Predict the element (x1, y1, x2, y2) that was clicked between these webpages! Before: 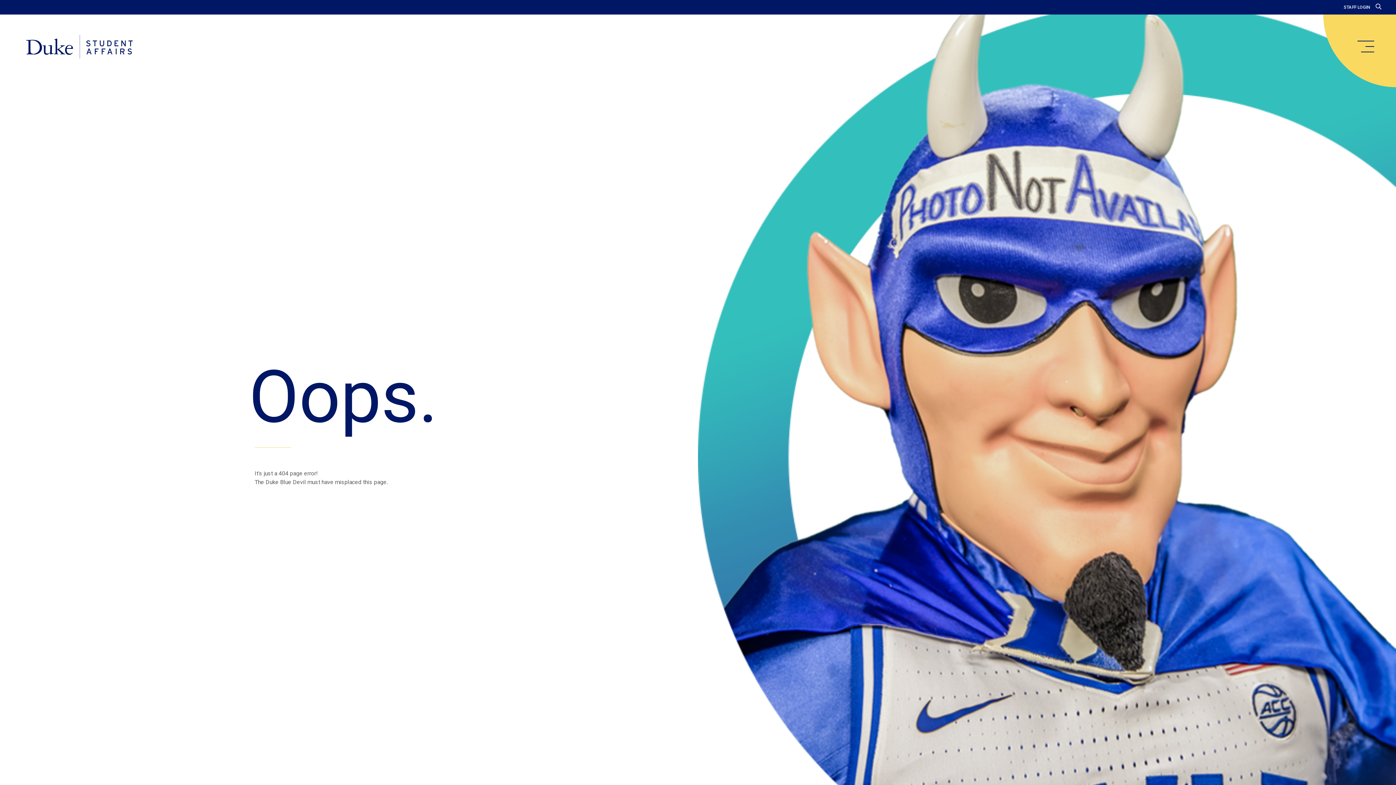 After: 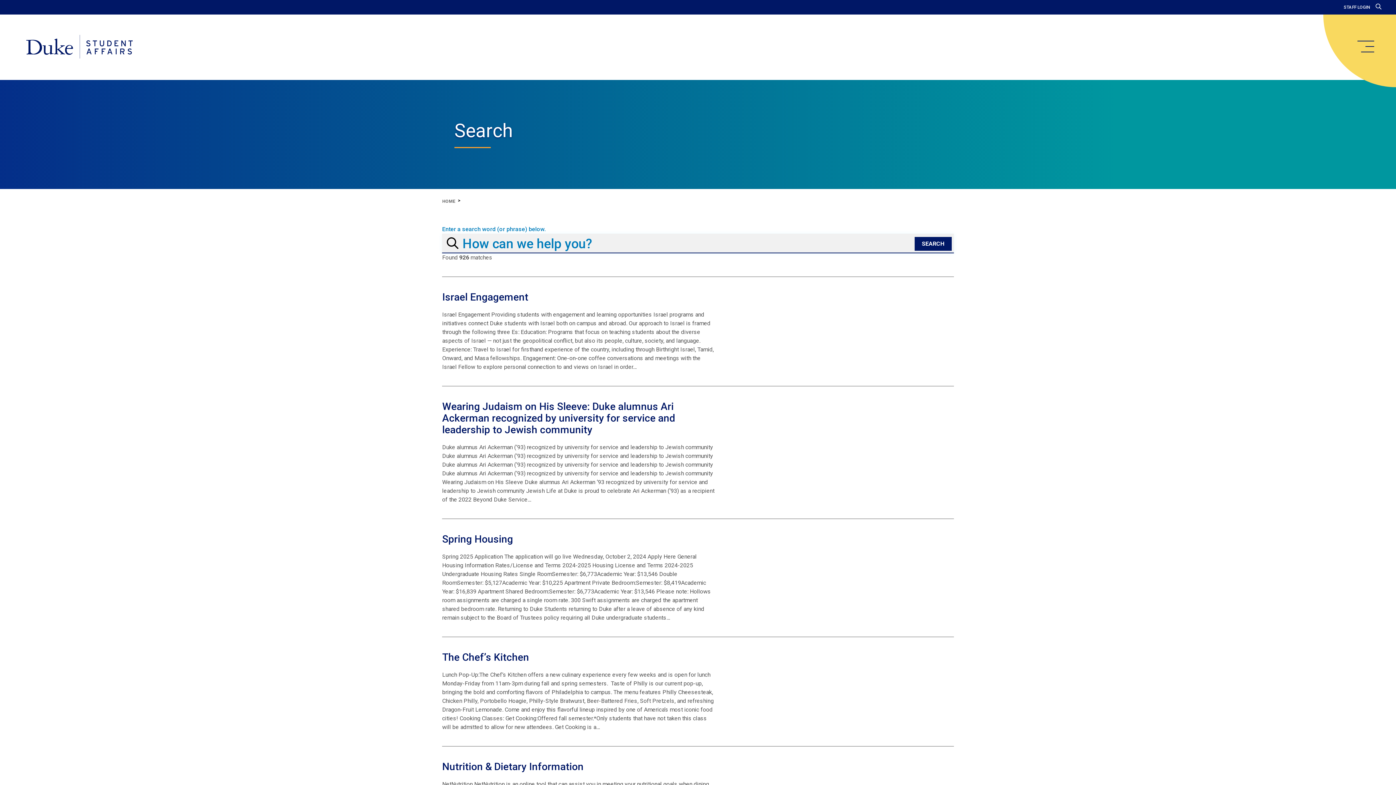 Action: bbox: (1376, 3, 1381, 10)